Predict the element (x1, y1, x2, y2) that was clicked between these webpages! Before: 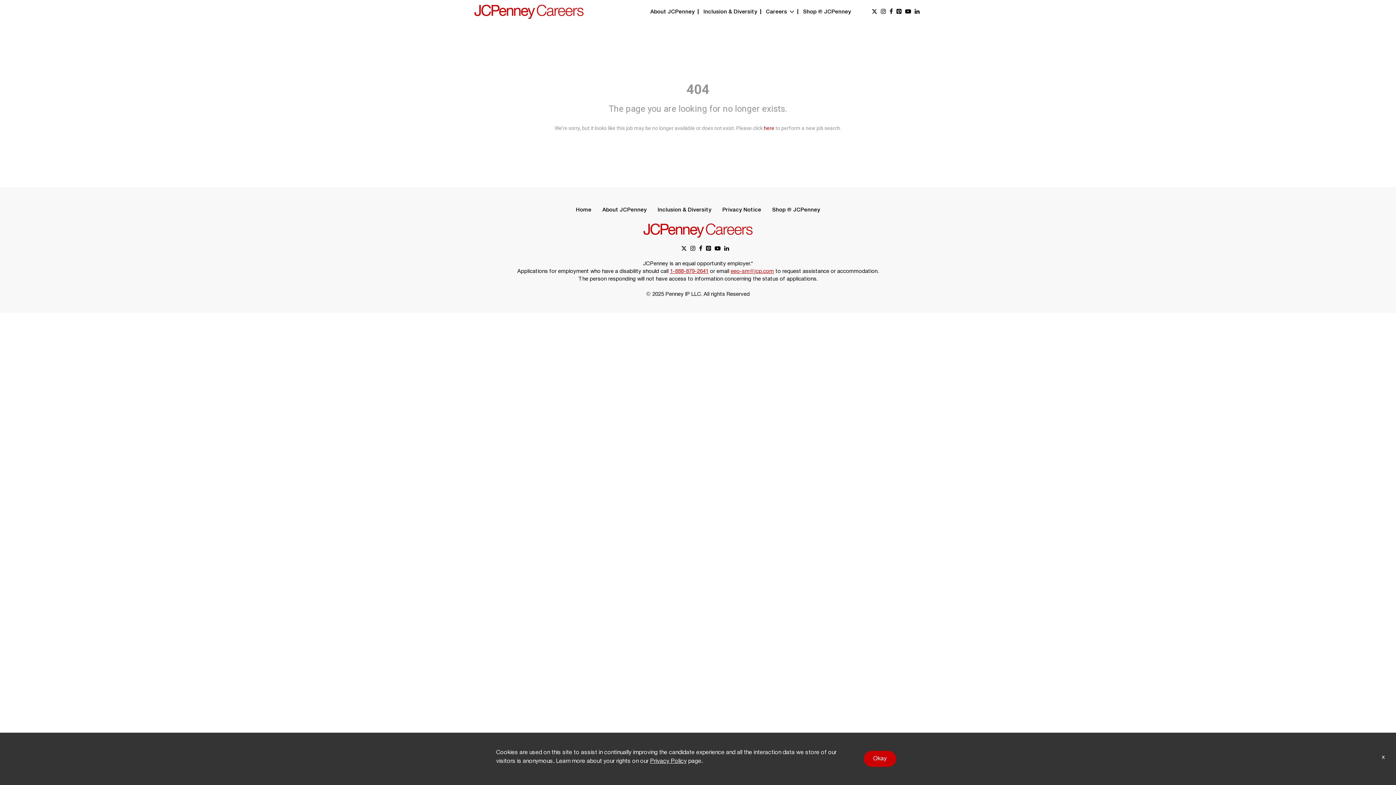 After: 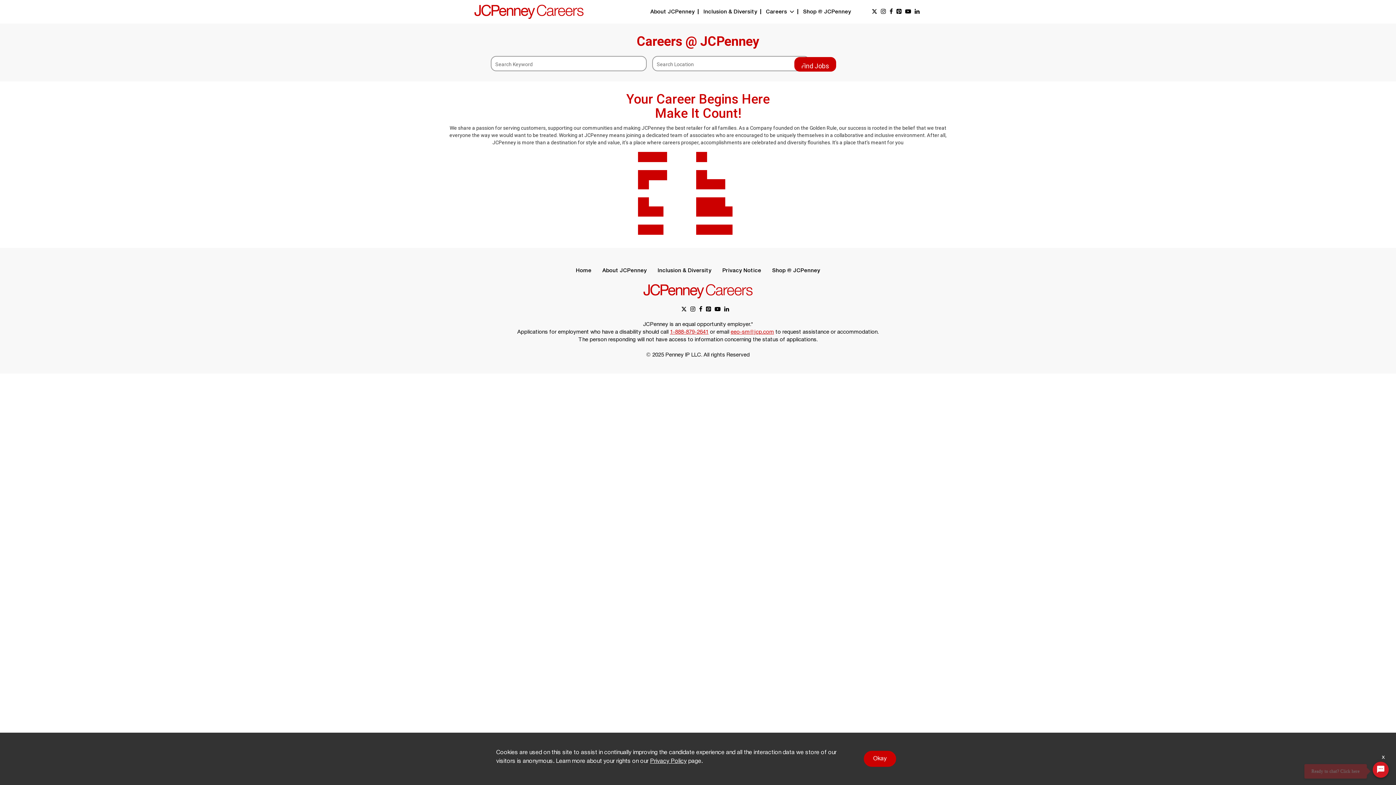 Action: label: Home bbox: (576, 207, 591, 212)